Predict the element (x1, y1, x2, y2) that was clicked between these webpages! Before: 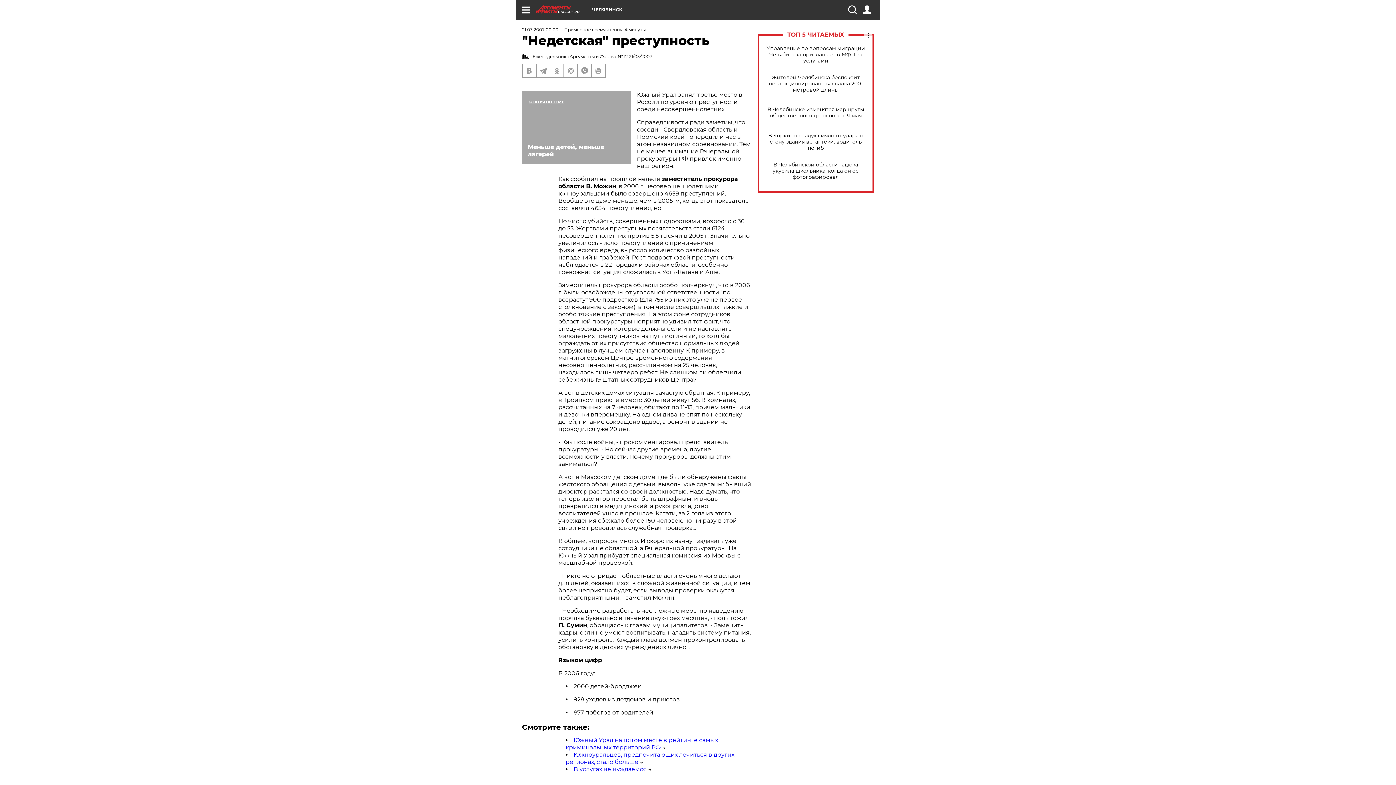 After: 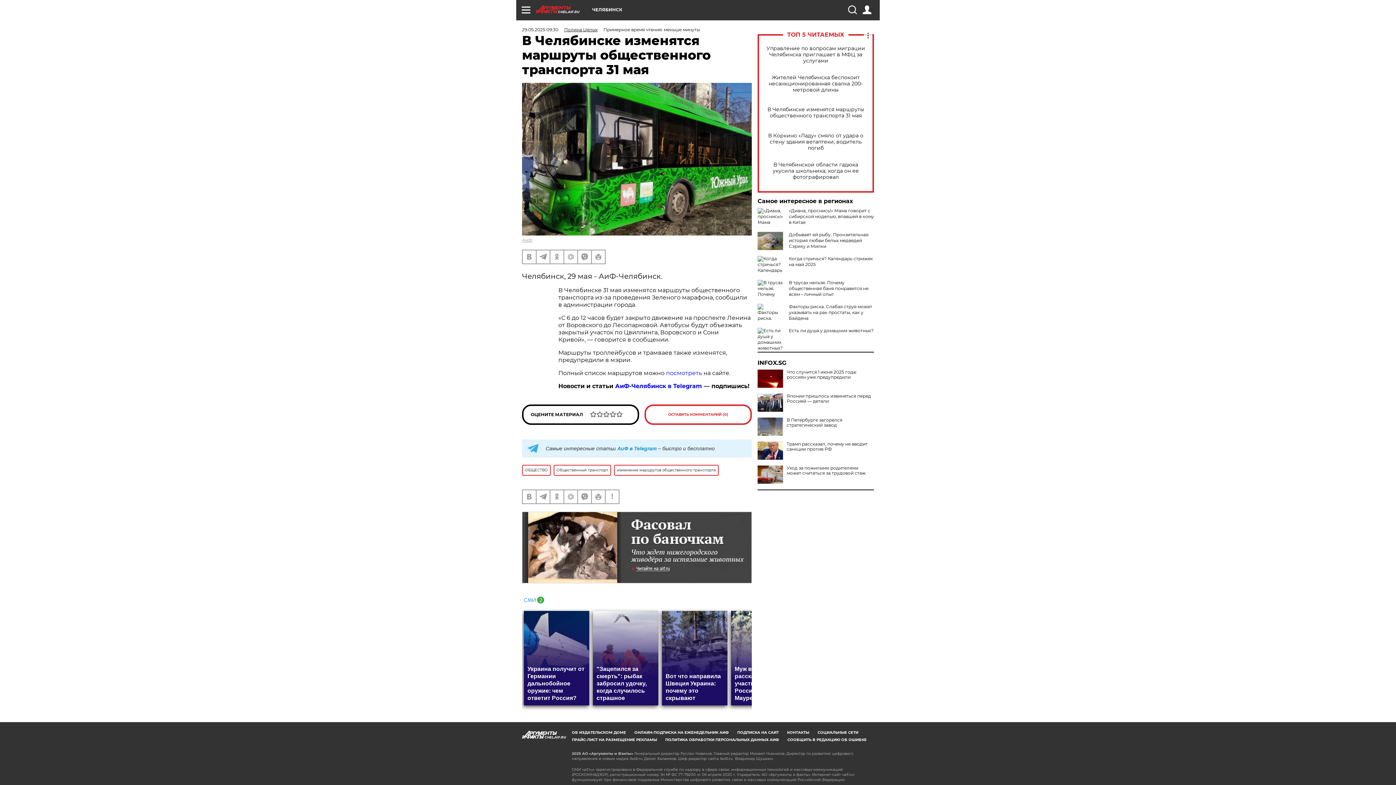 Action: bbox: (765, 106, 866, 118) label: В Челябинске изменятся маршруты общественного транспорта 31 мая